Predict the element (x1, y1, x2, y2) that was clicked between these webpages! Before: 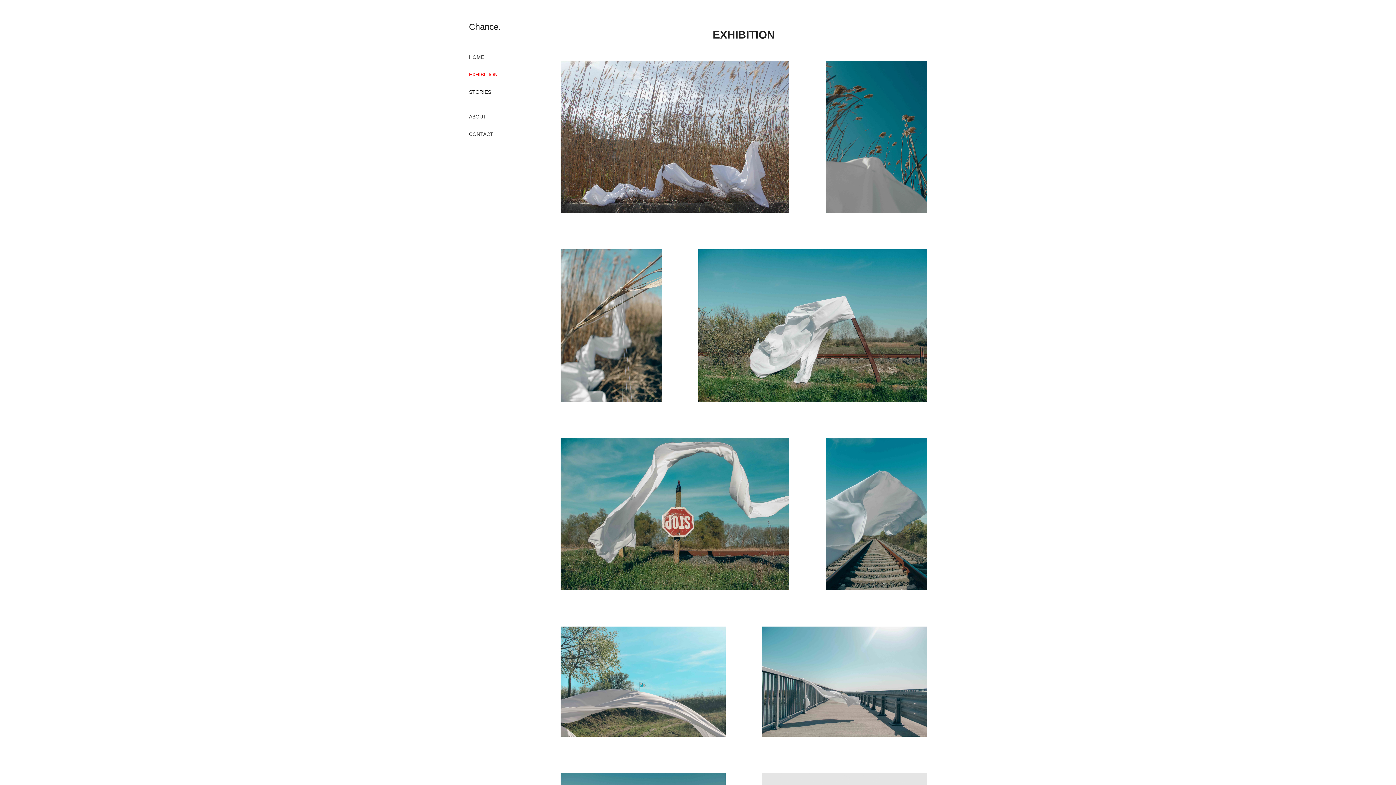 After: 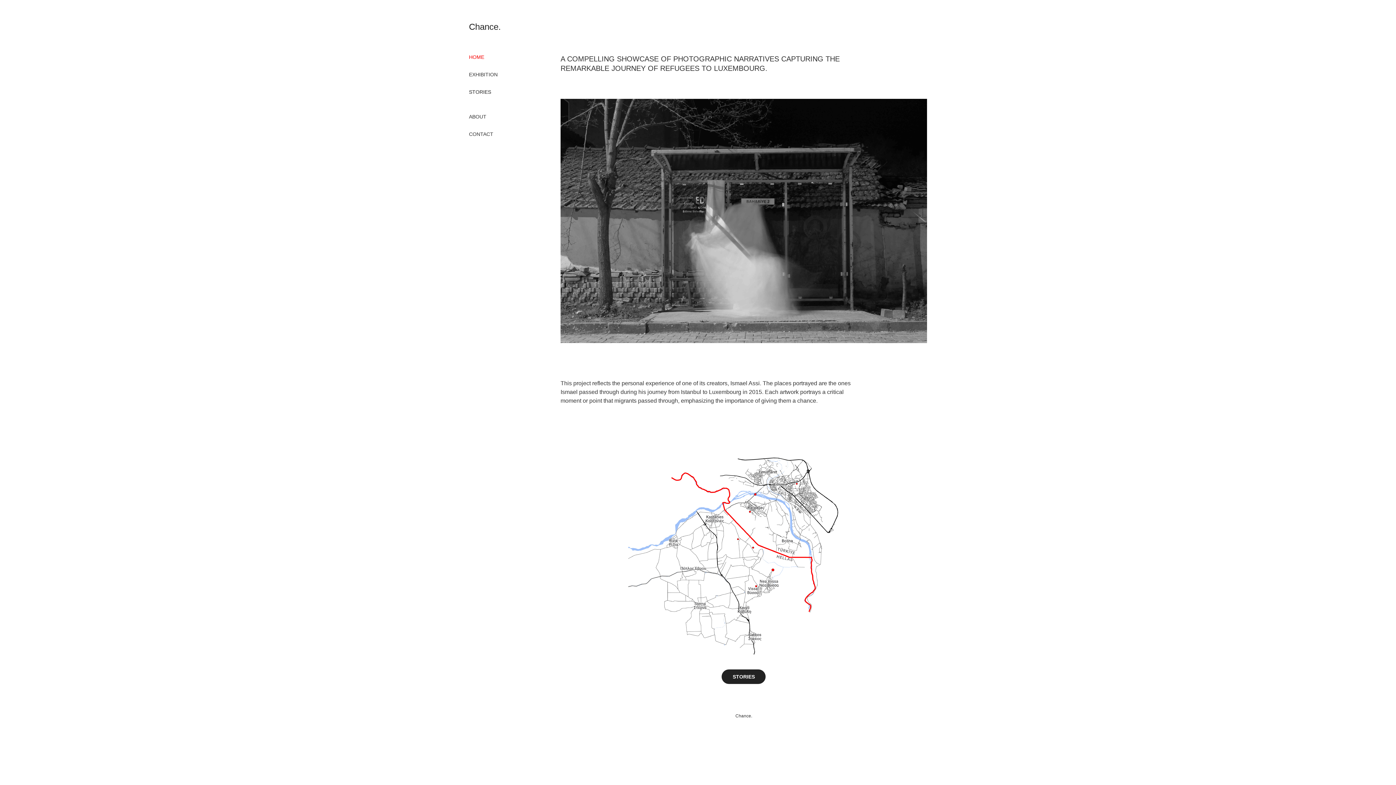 Action: bbox: (469, 54, 484, 60) label: HOME